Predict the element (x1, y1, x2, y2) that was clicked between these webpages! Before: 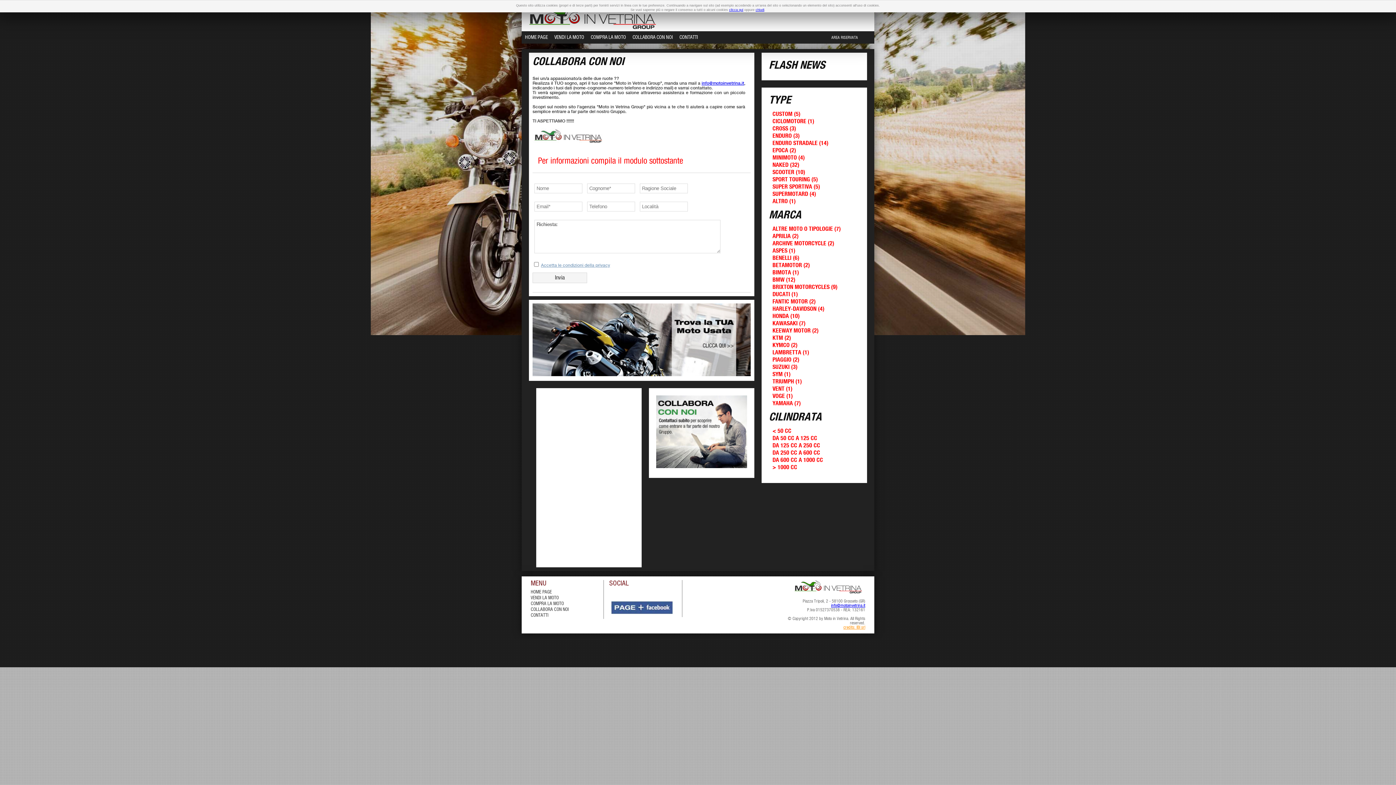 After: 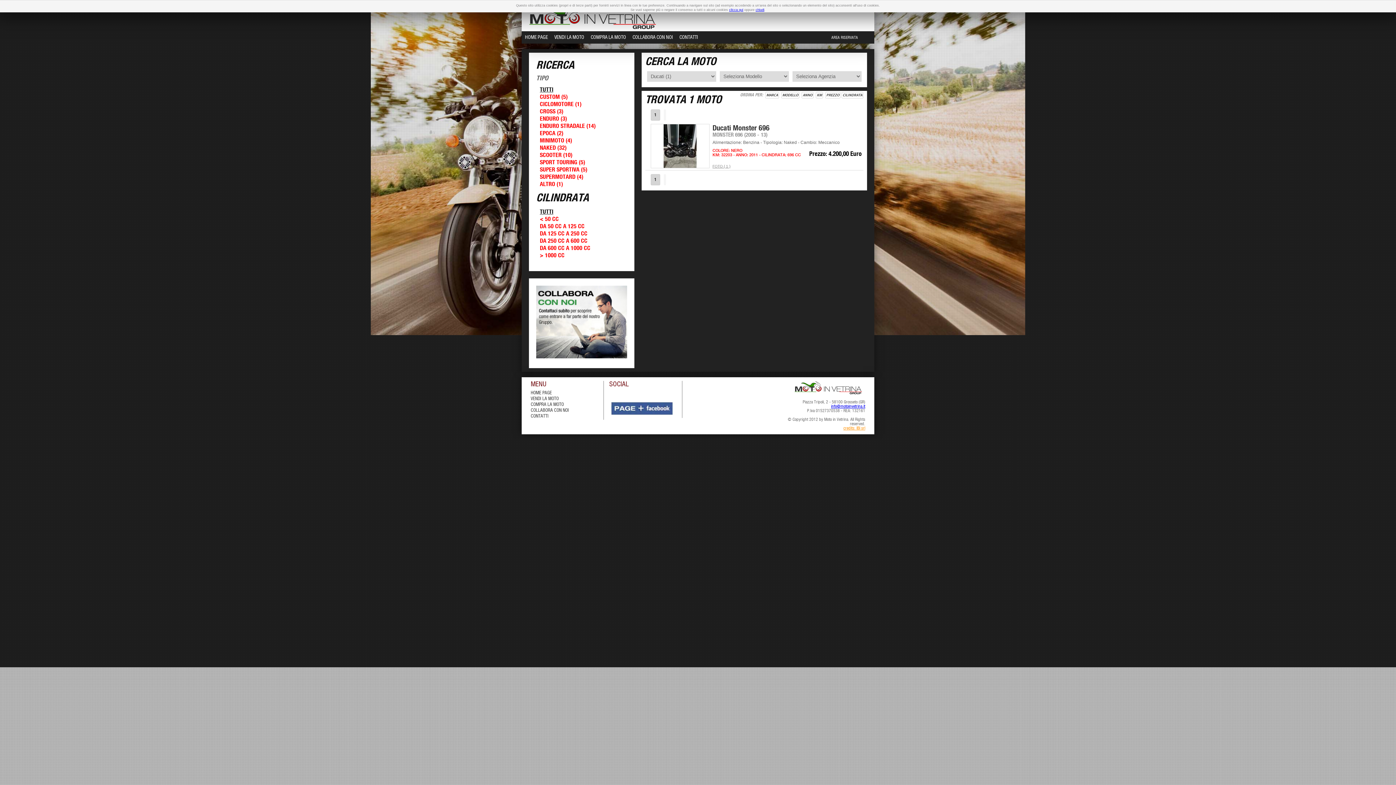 Action: bbox: (772, 291, 860, 297) label: DUCATI (1)